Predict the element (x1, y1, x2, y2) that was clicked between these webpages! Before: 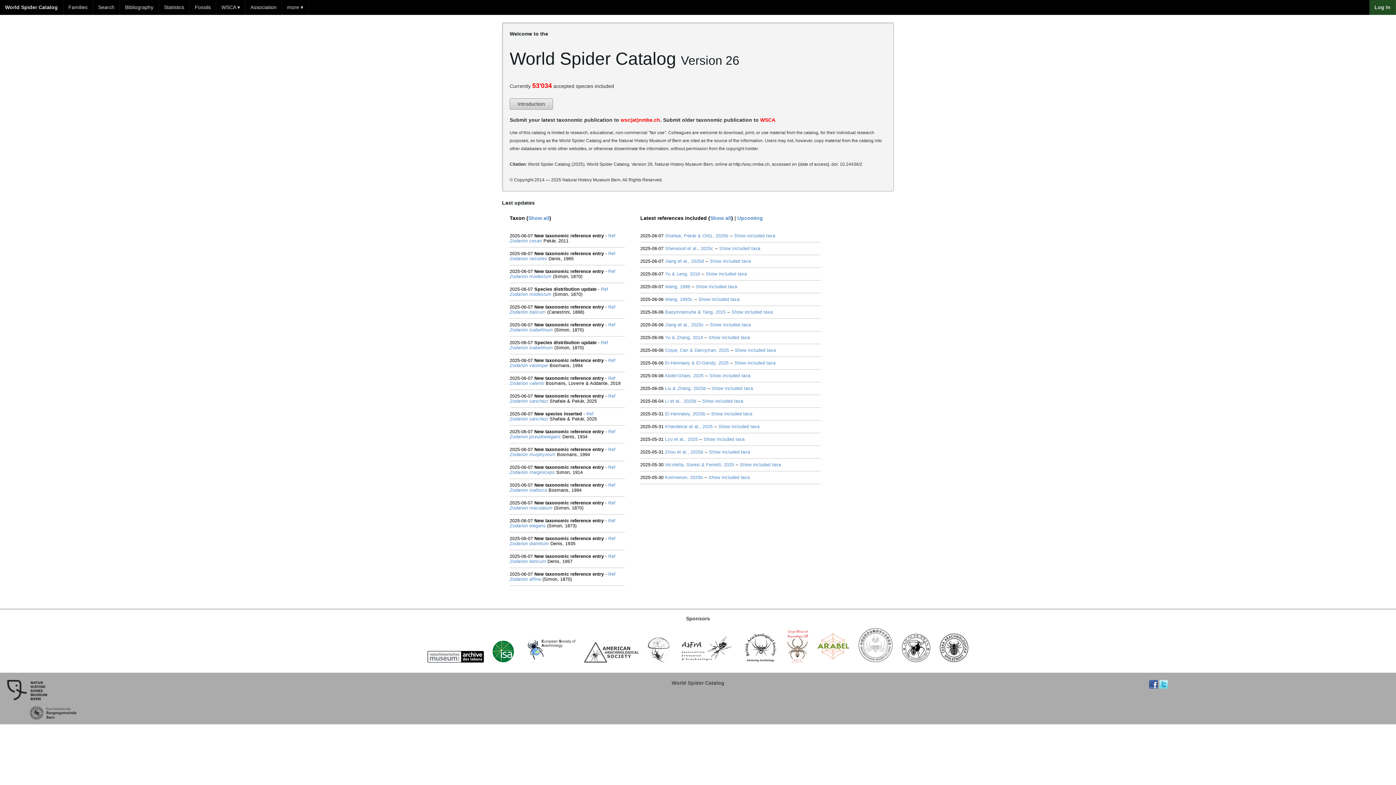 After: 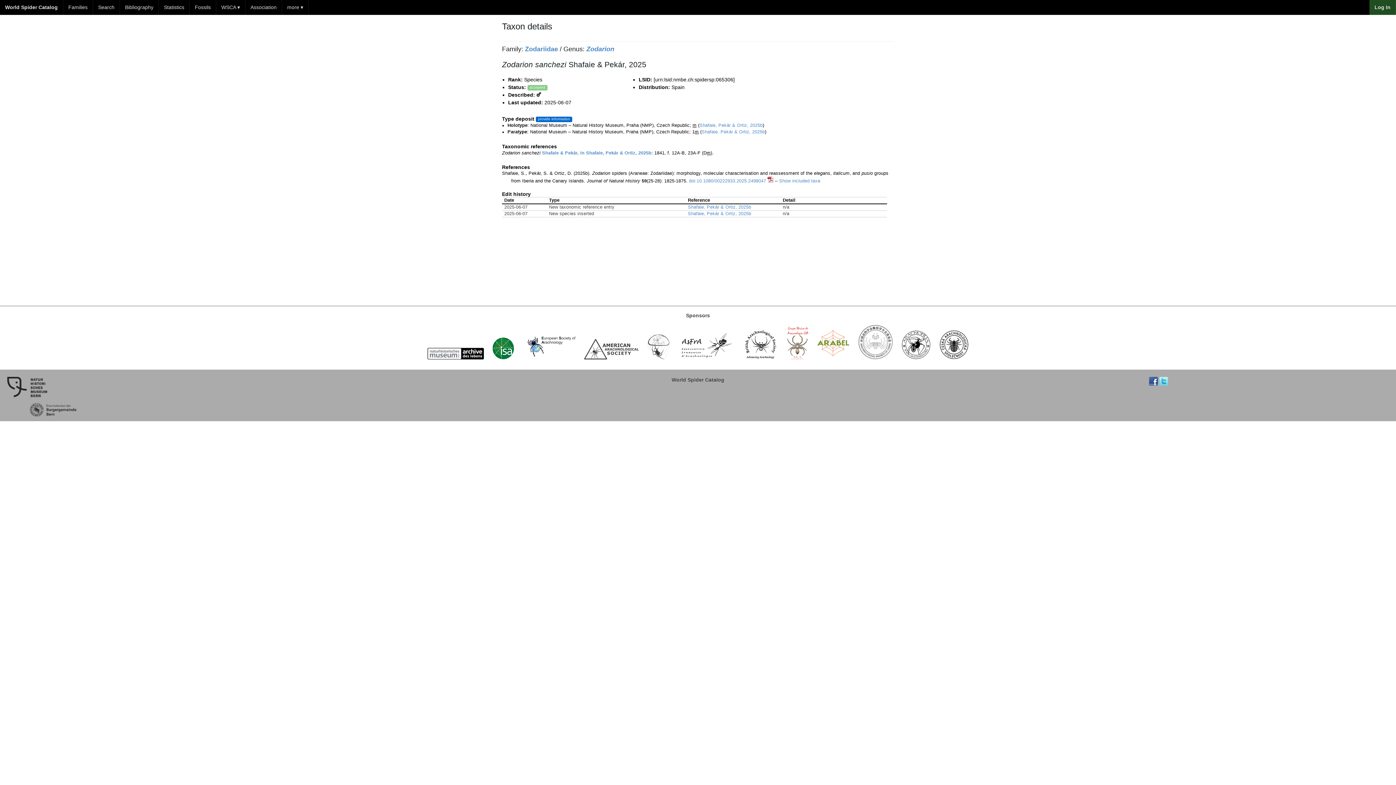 Action: bbox: (509, 416, 548, 421) label: Zodarion sanchezi